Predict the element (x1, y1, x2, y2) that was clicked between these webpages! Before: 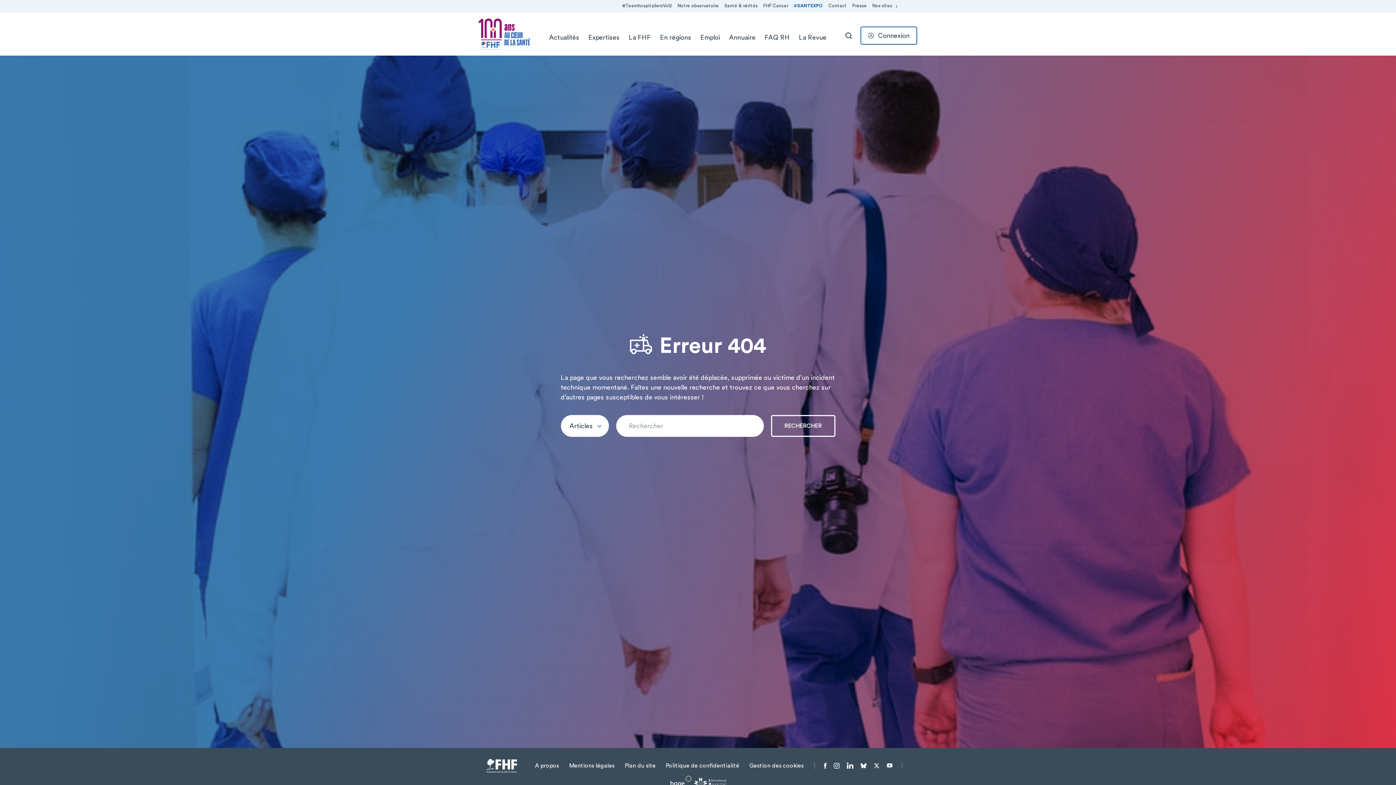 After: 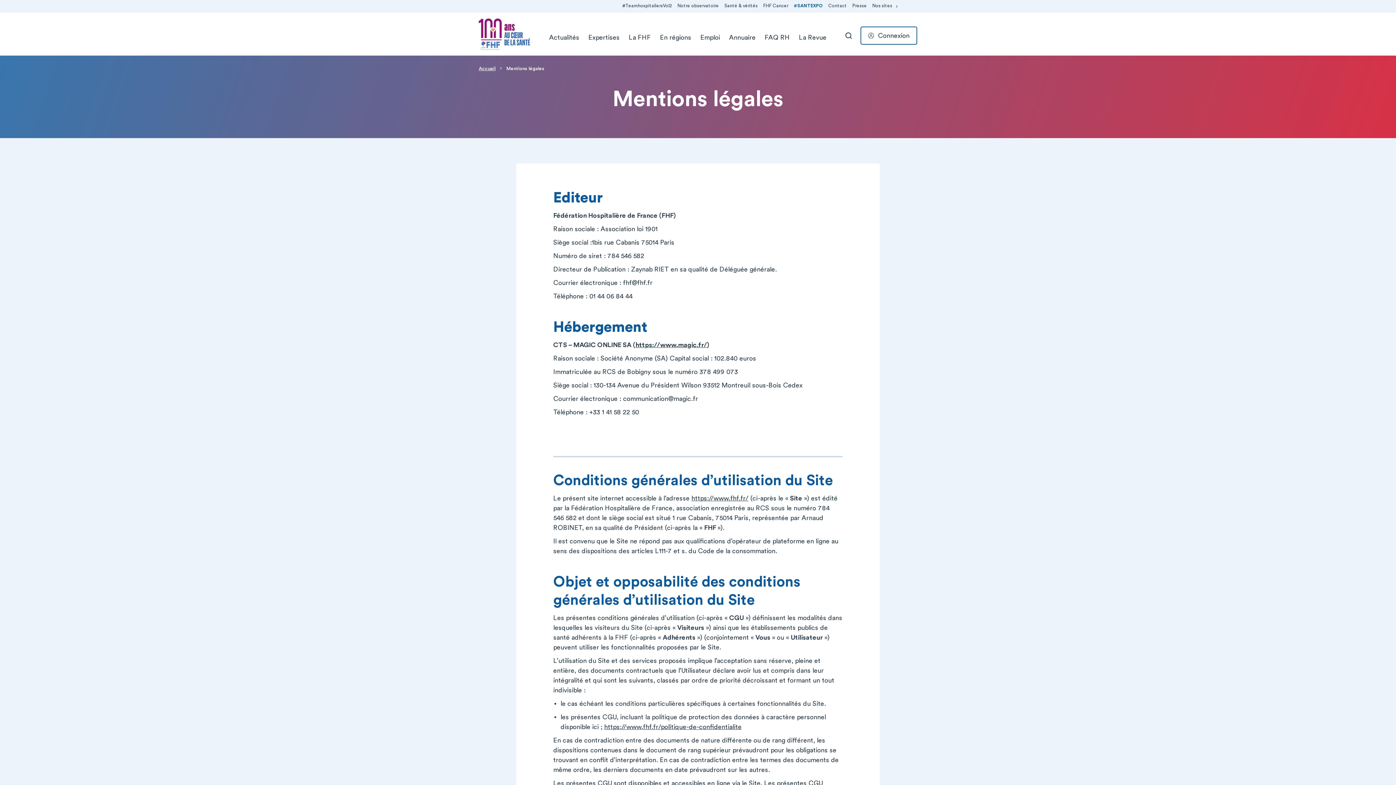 Action: bbox: (569, 757, 614, 774) label: Mentions légales